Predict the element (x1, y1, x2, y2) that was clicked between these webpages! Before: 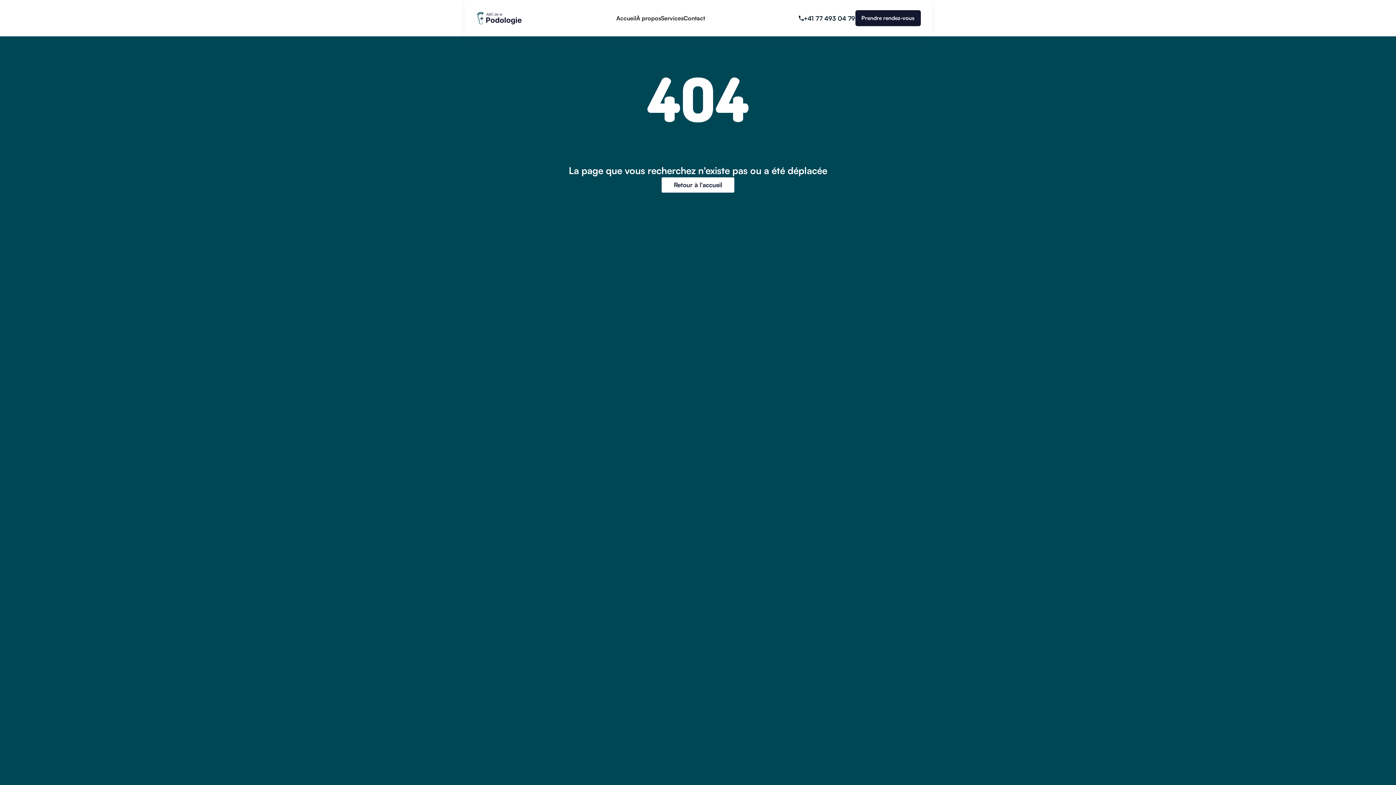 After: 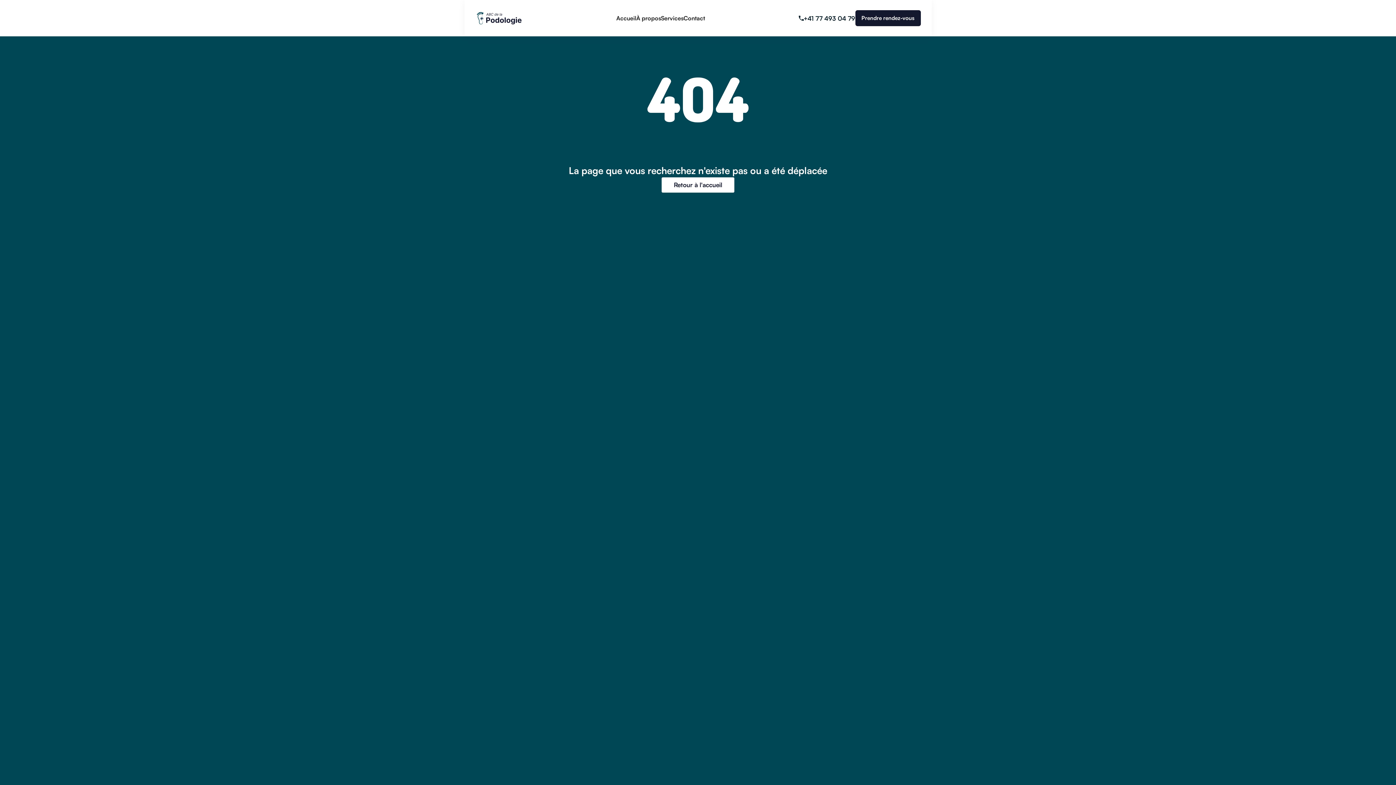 Action: bbox: (798, 10, 855, 25) label: +41 77 493 04 79